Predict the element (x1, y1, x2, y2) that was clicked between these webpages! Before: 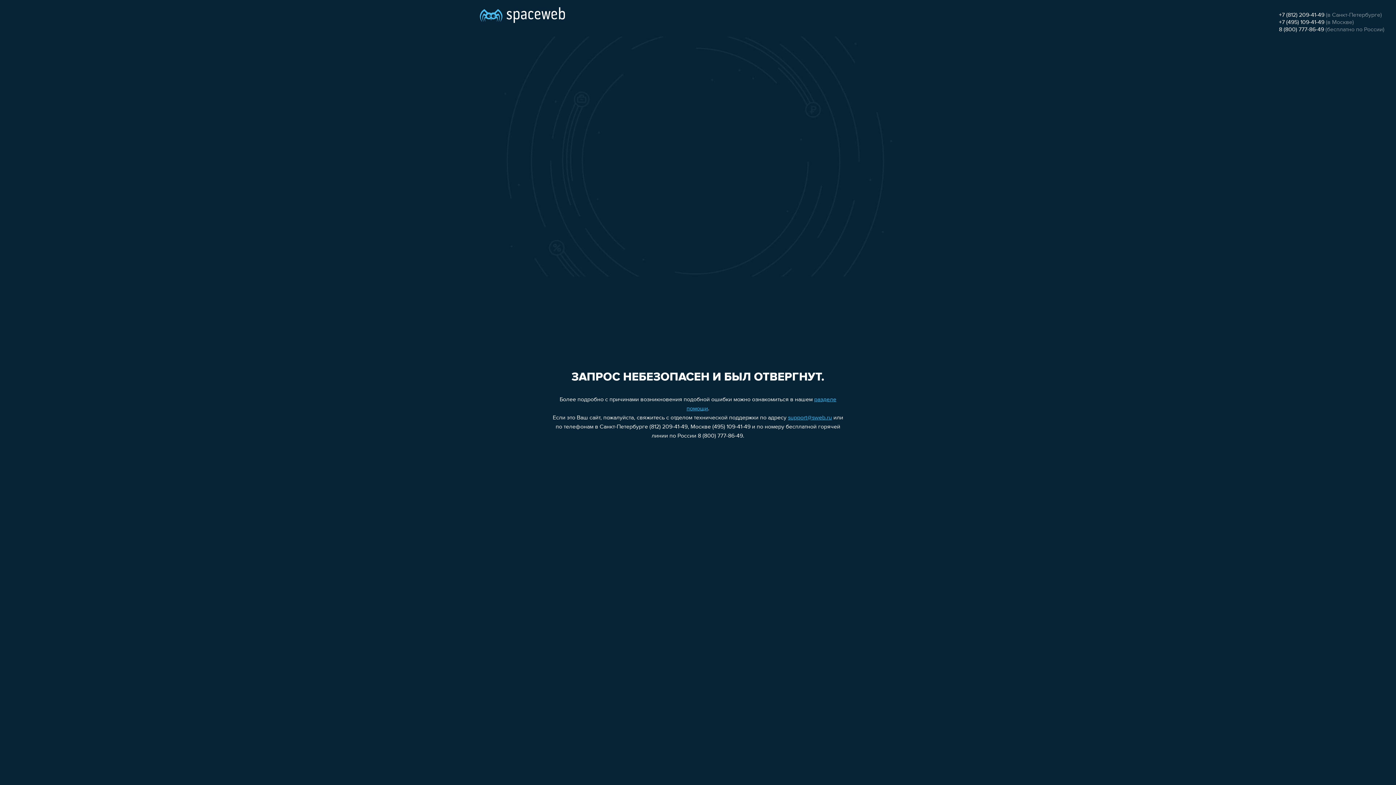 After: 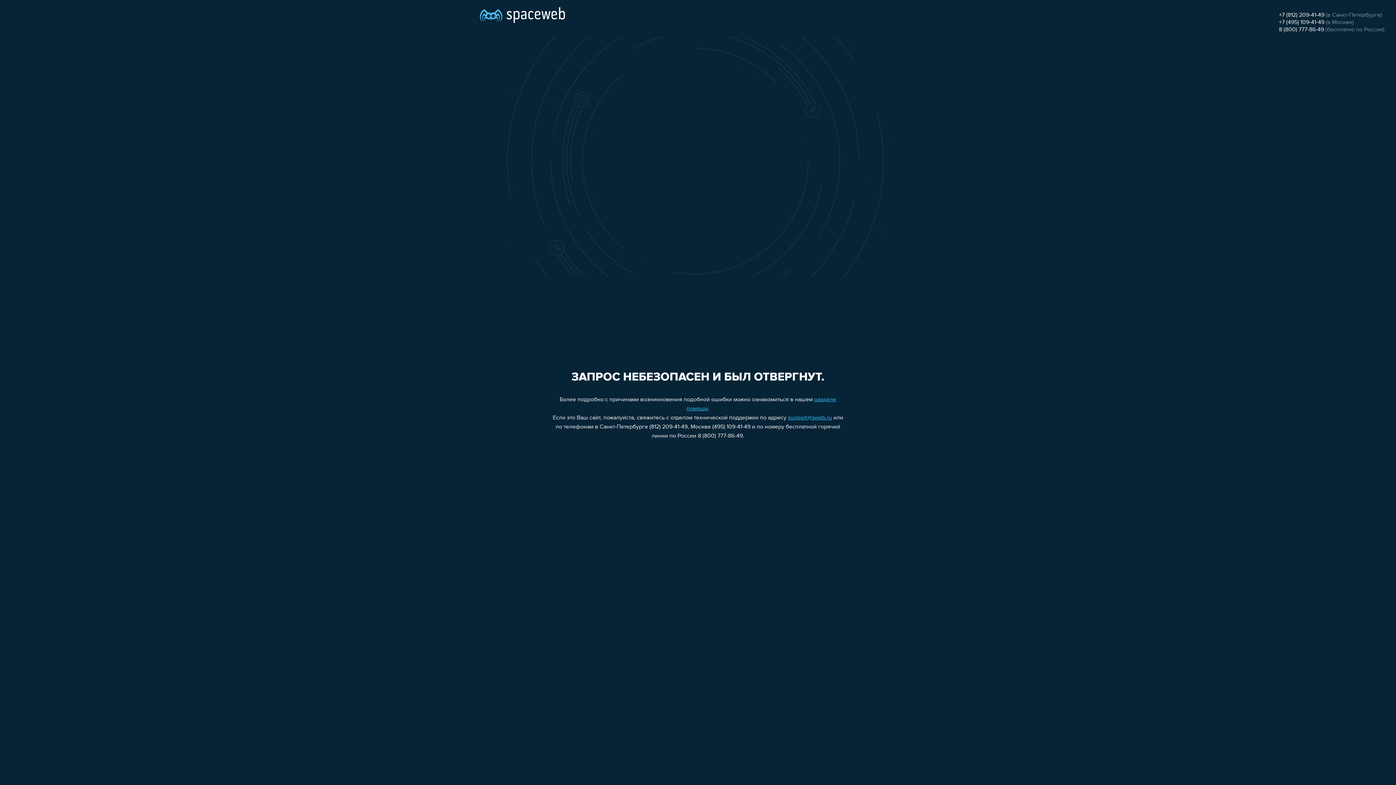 Action: label: 8 (800) 777-86-49 bbox: (1279, 26, 1324, 32)